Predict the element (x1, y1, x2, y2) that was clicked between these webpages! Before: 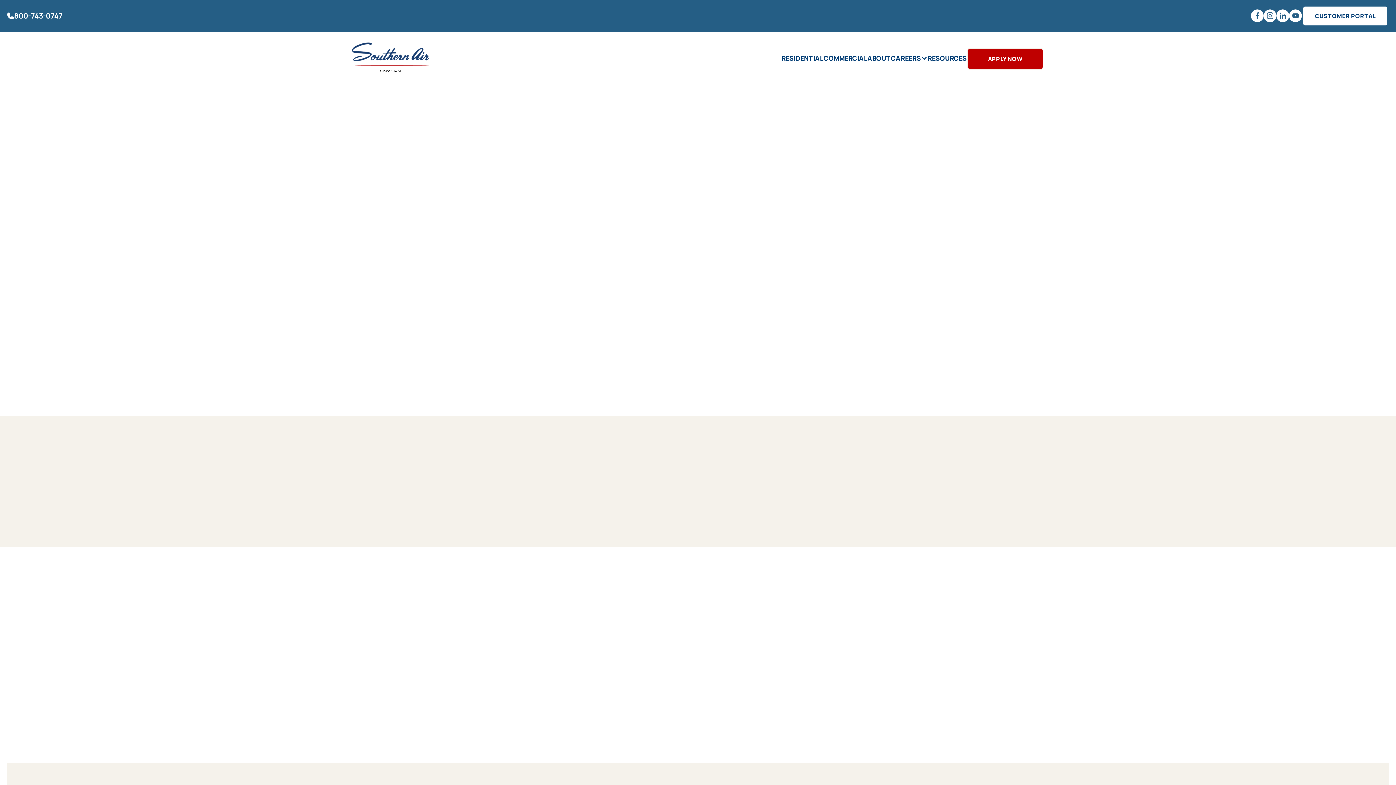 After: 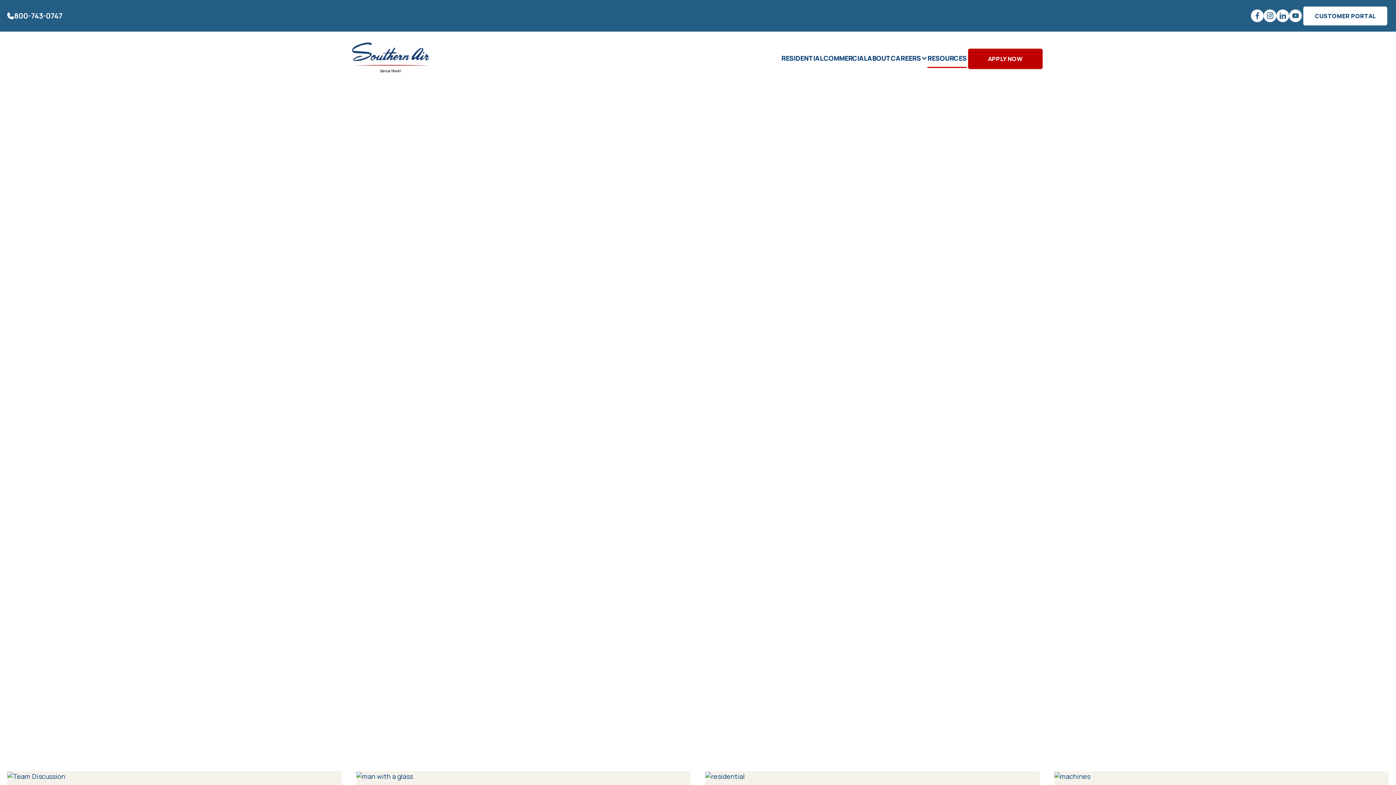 Action: bbox: (927, 49, 966, 67) label: RESOURCES